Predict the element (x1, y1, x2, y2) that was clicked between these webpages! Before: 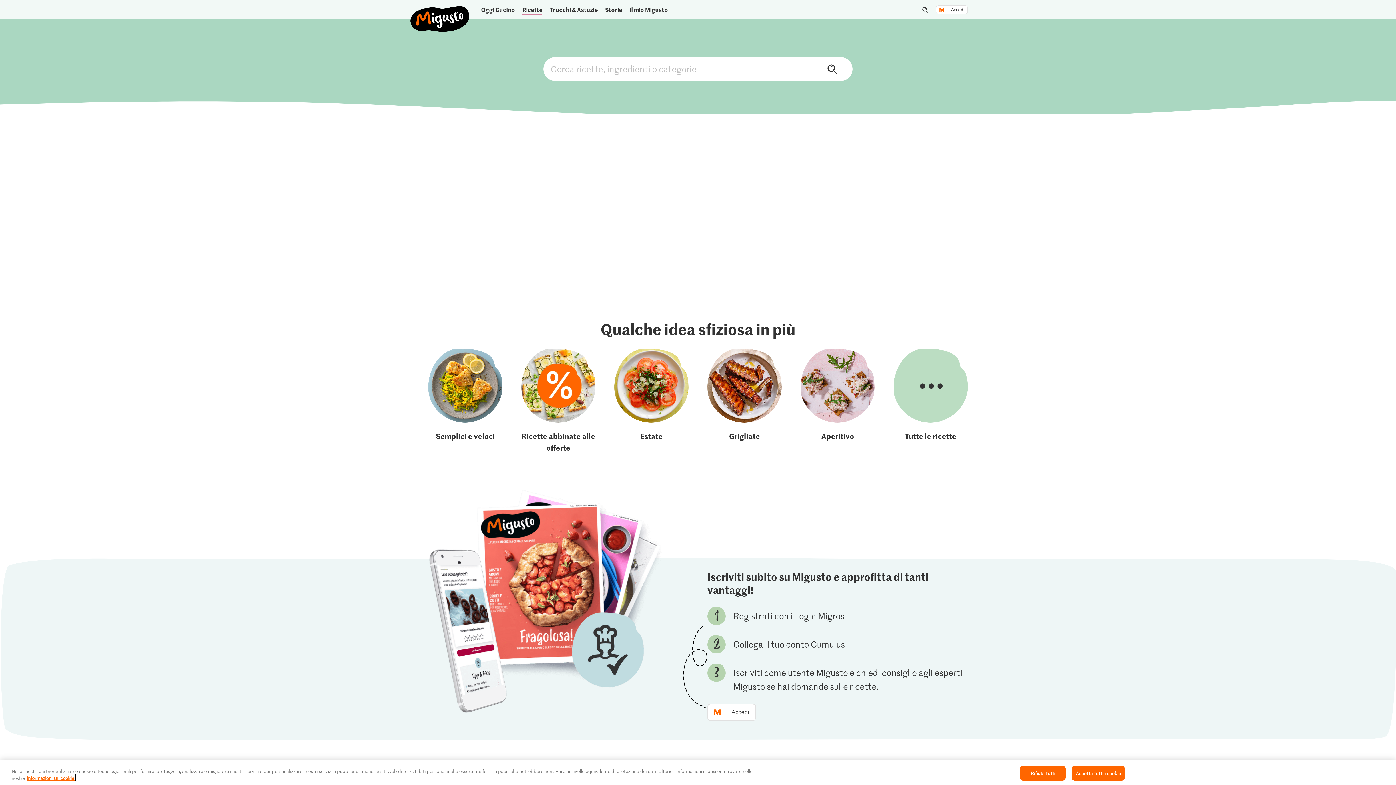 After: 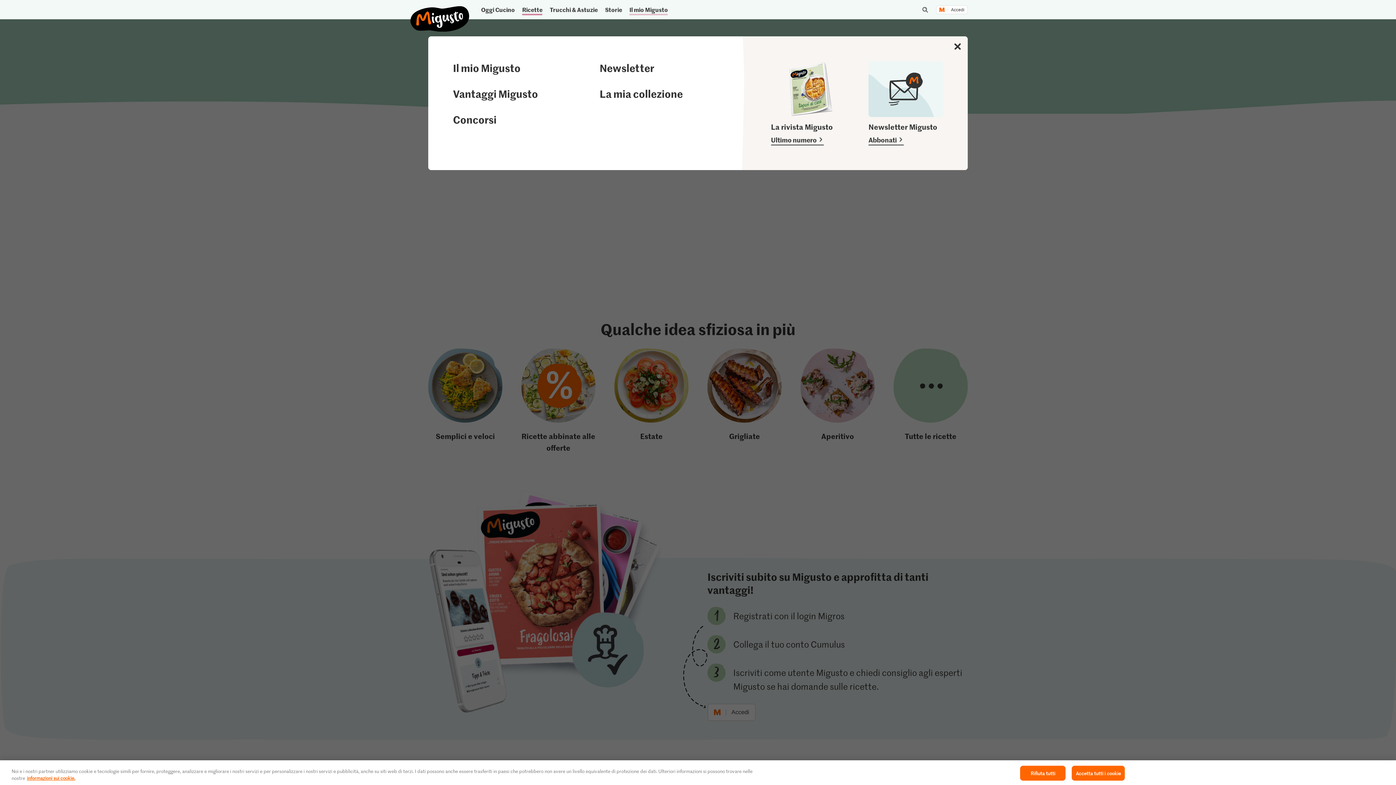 Action: bbox: (626, 3, 671, 15) label: Il mio Migusto